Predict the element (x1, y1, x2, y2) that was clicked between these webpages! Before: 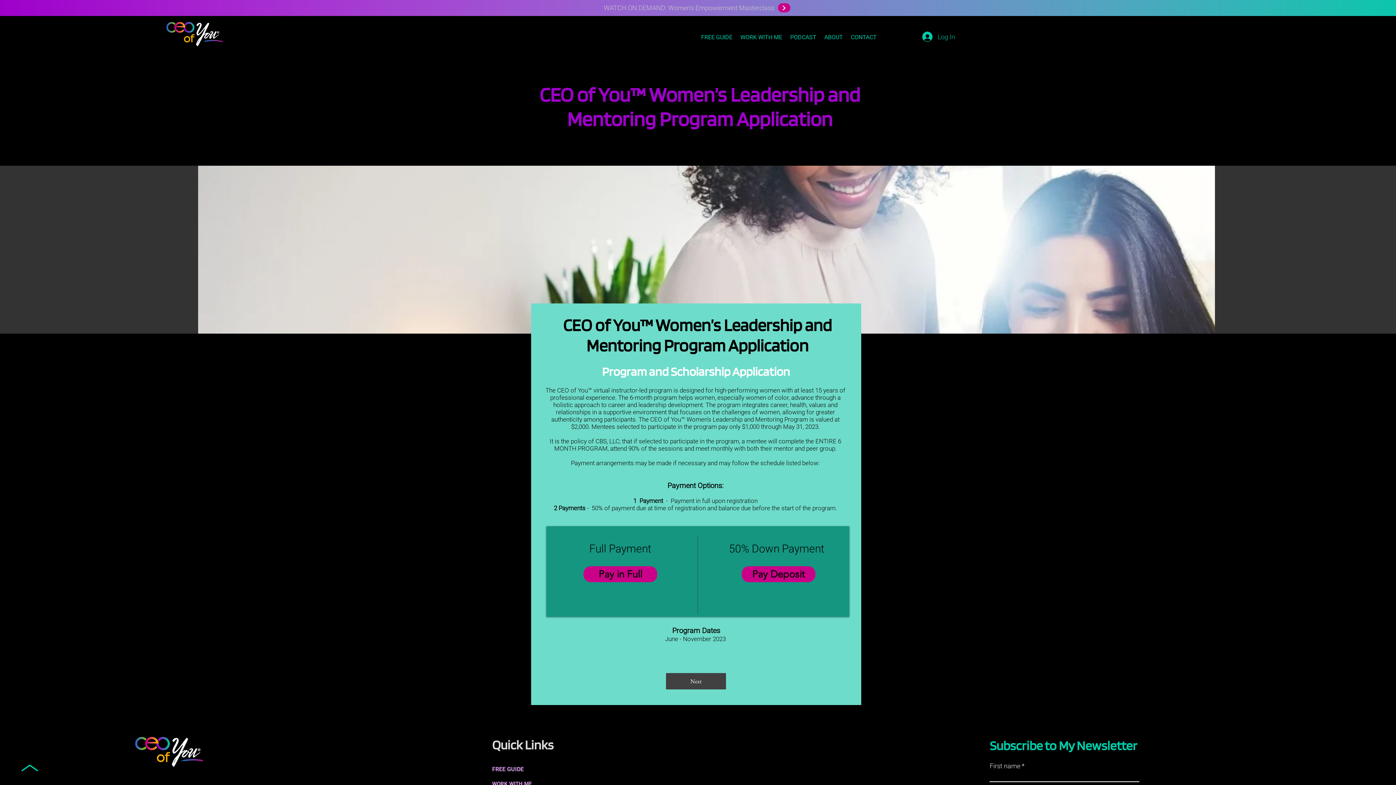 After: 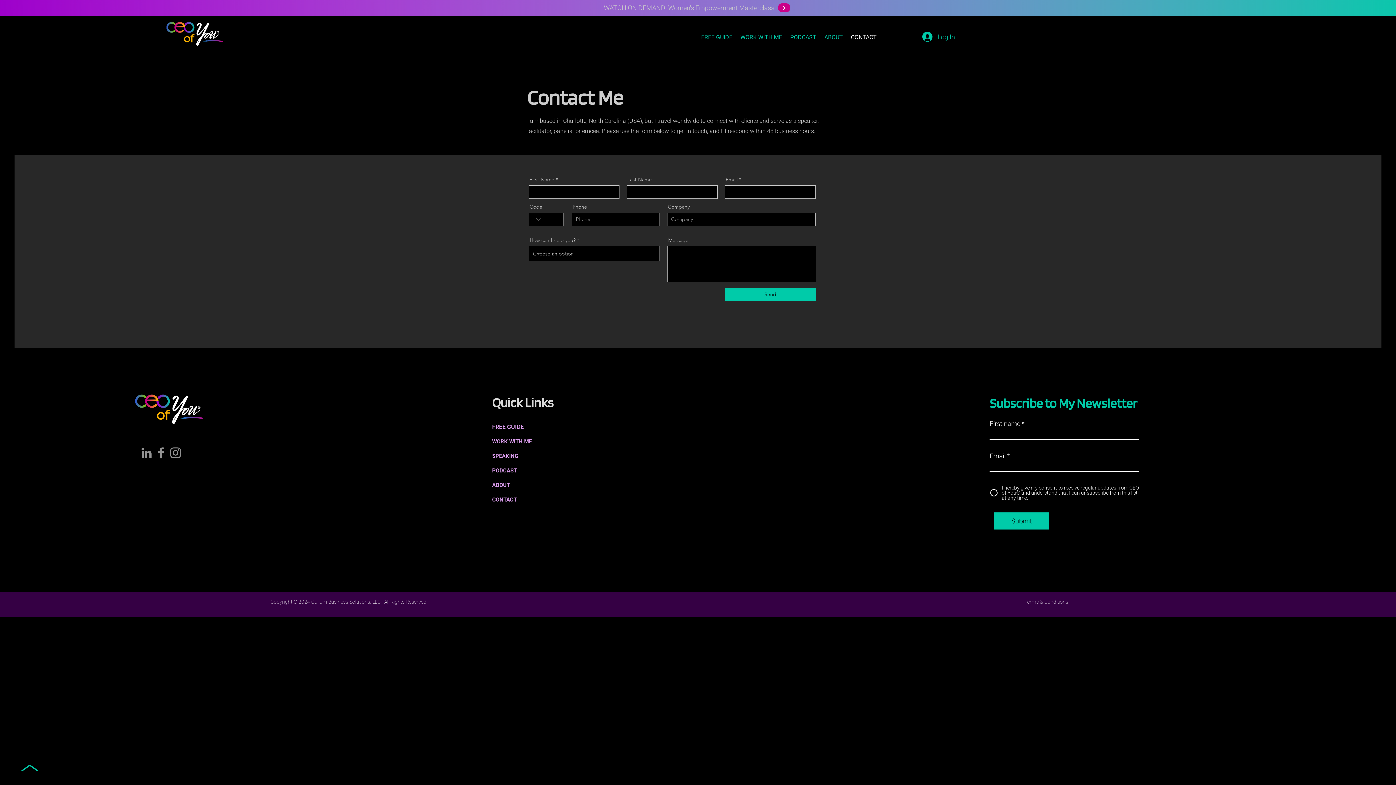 Action: label: CONTACT bbox: (847, 28, 880, 39)